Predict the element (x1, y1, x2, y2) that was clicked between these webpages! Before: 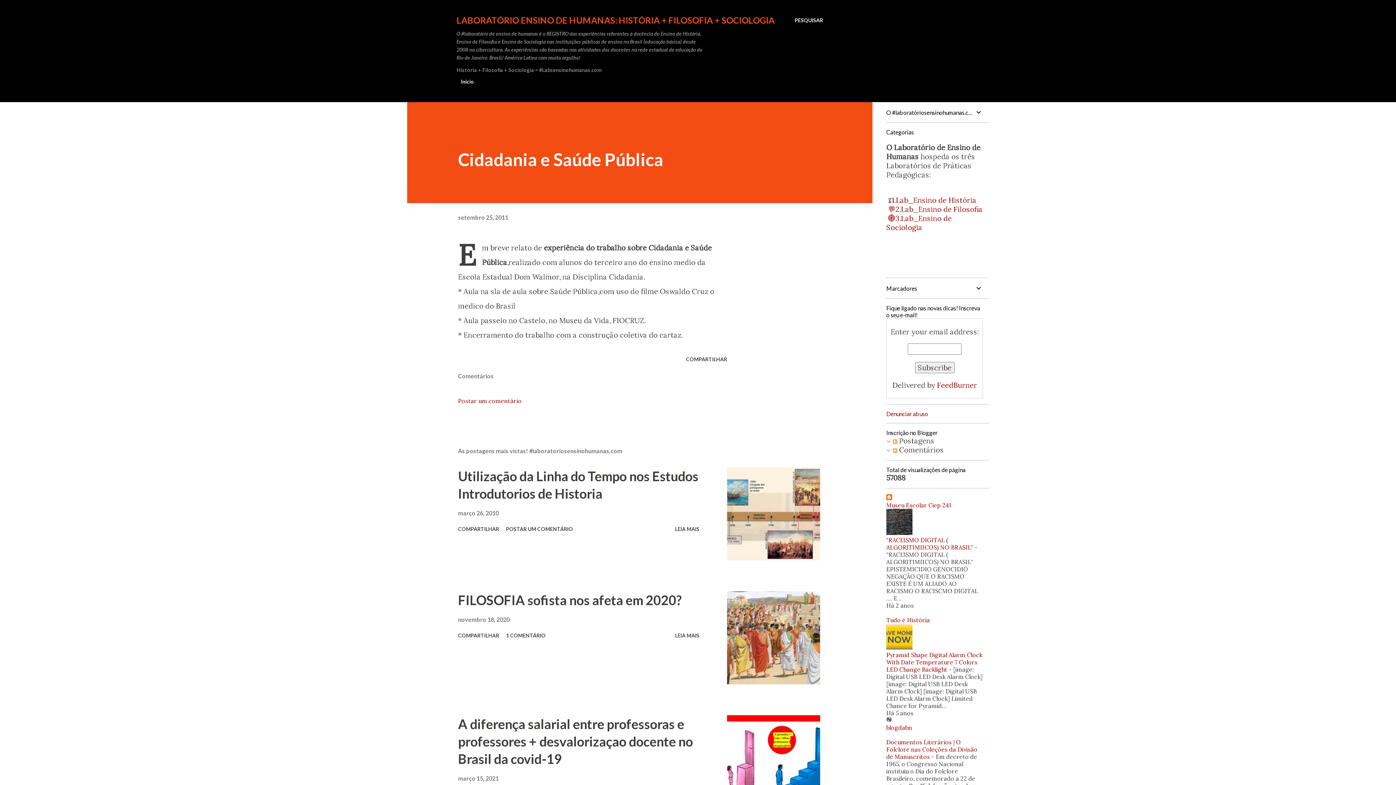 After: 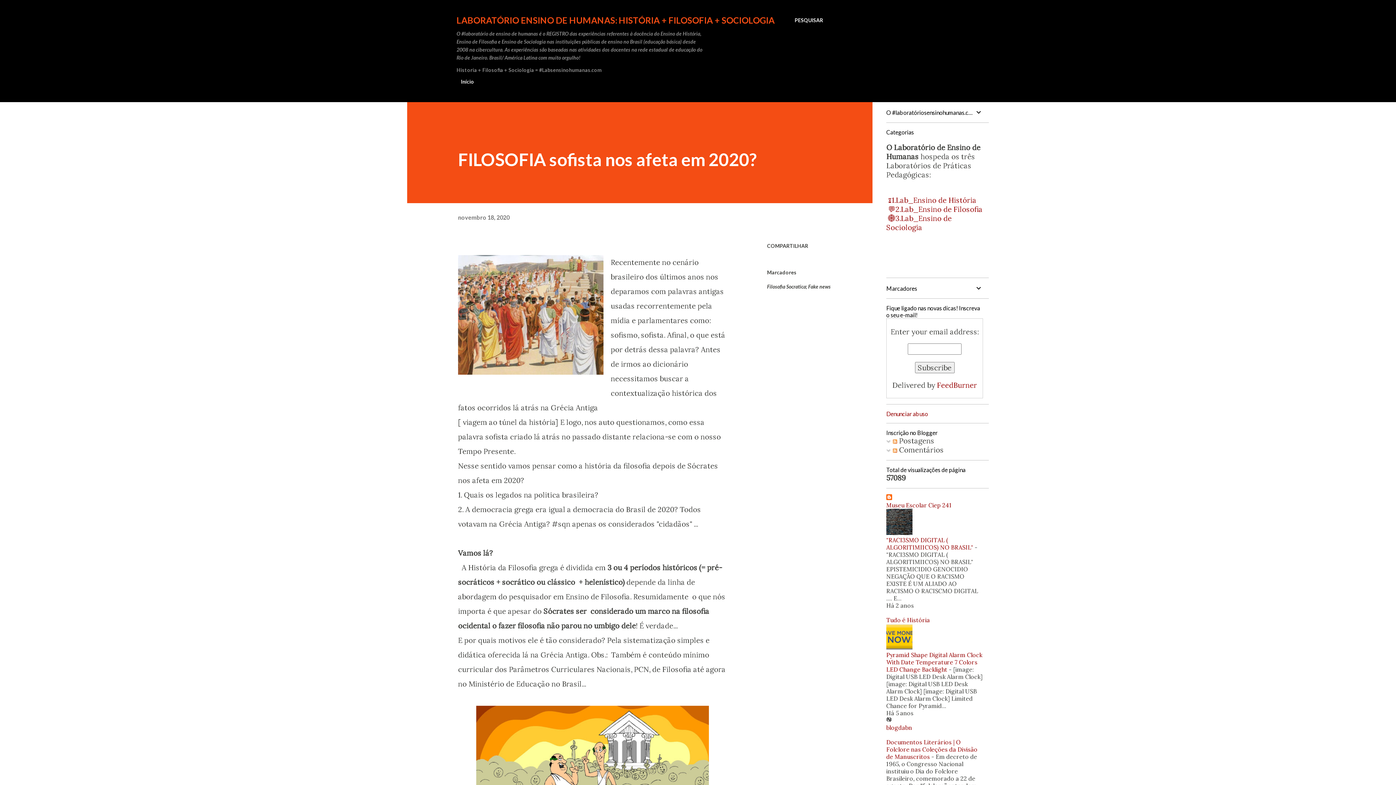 Action: bbox: (672, 629, 702, 641) label: LEIA MAIS